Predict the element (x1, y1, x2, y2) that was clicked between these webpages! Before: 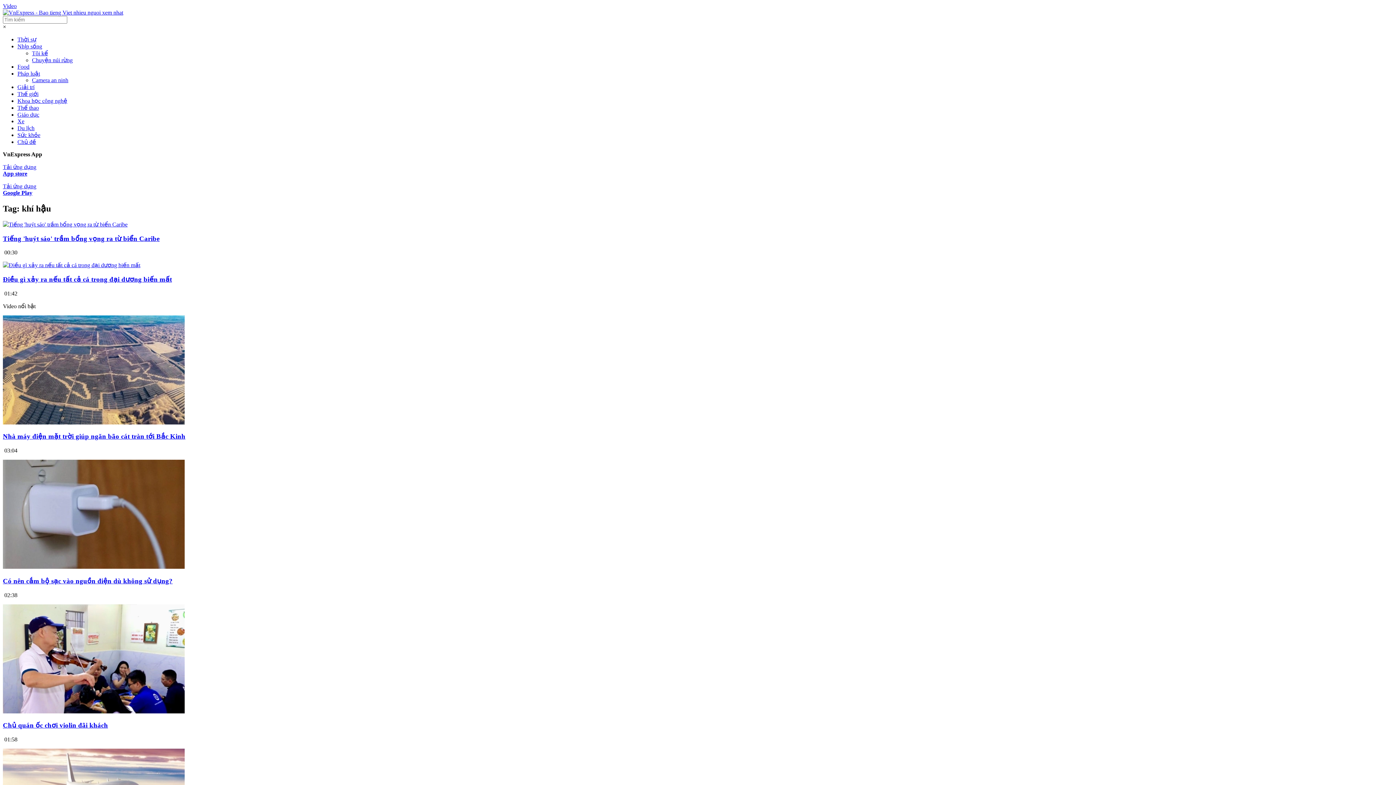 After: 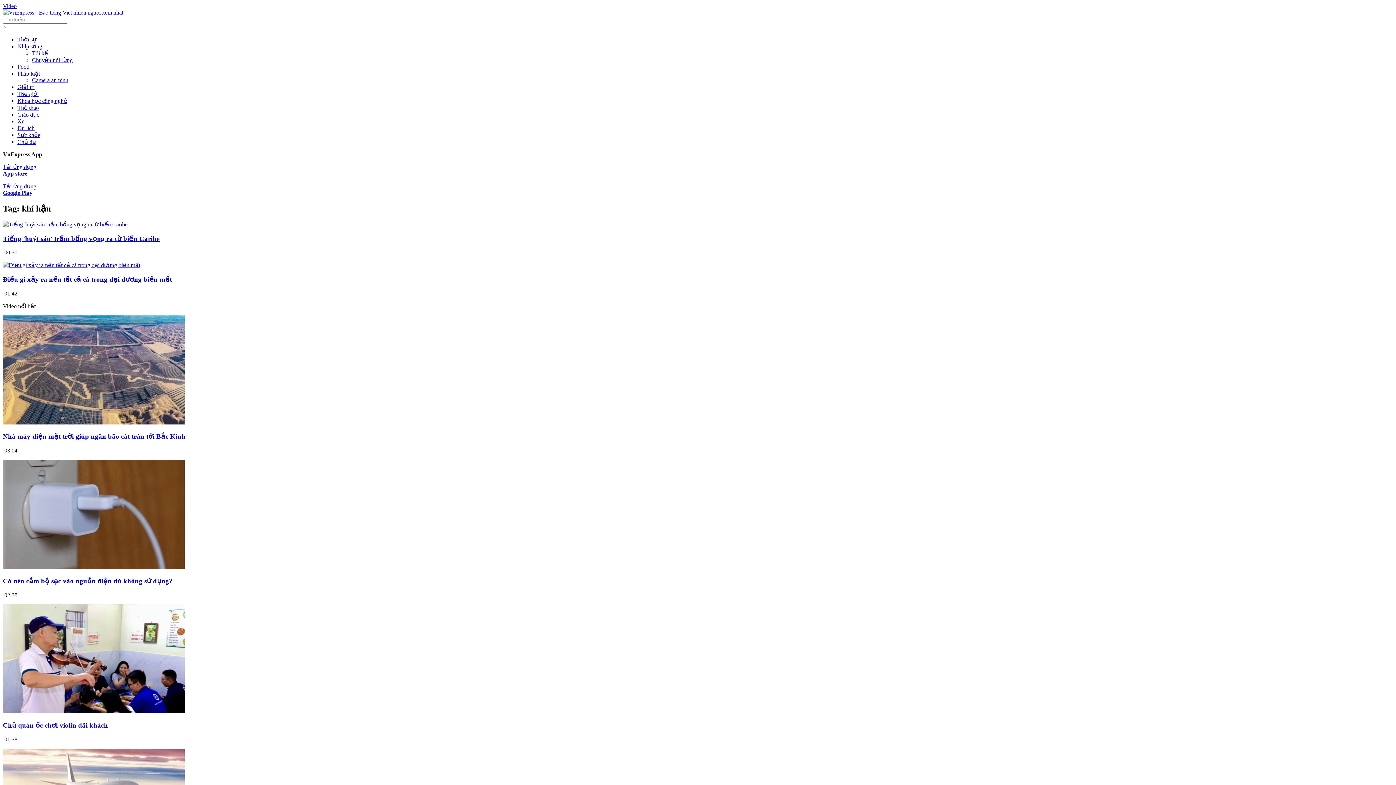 Action: label: Video nổi bật bbox: (2, 303, 35, 309)